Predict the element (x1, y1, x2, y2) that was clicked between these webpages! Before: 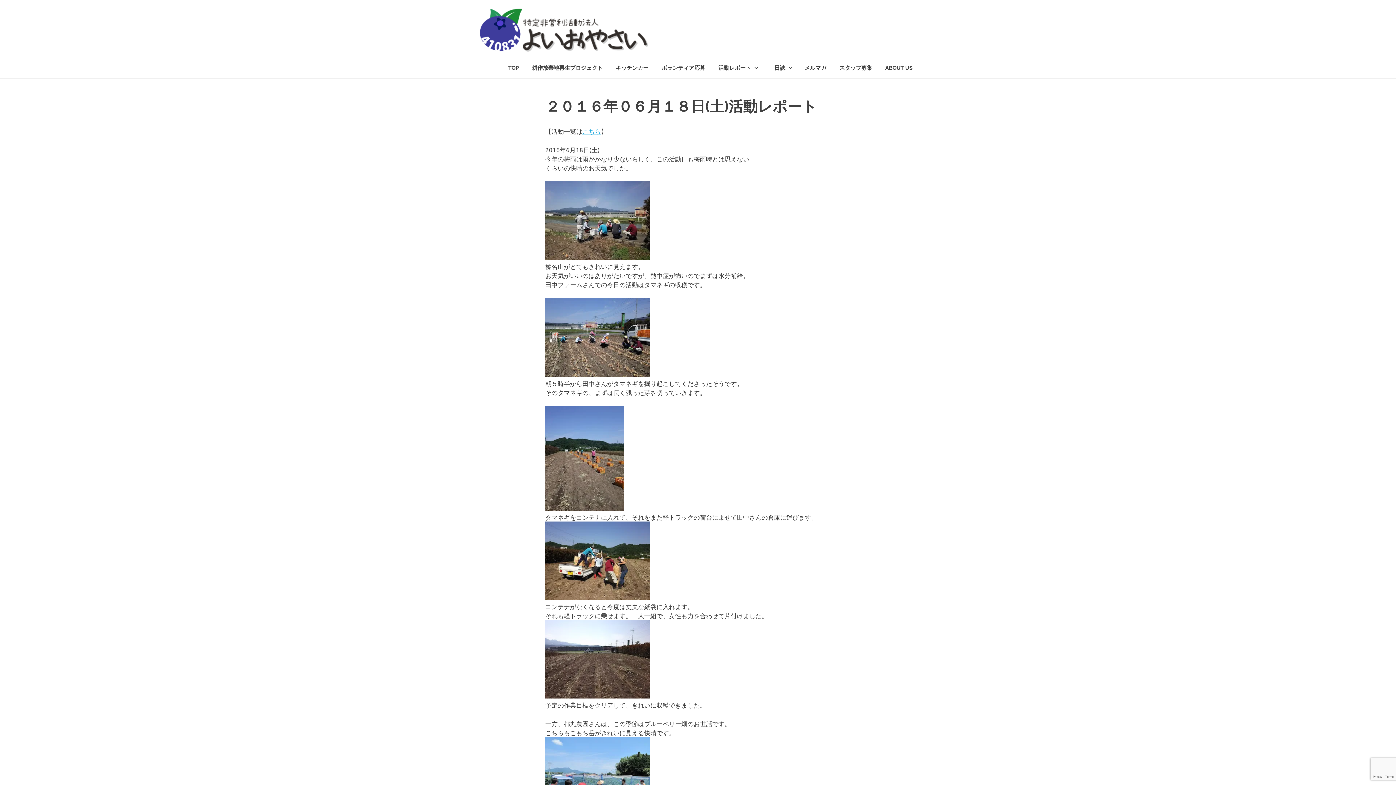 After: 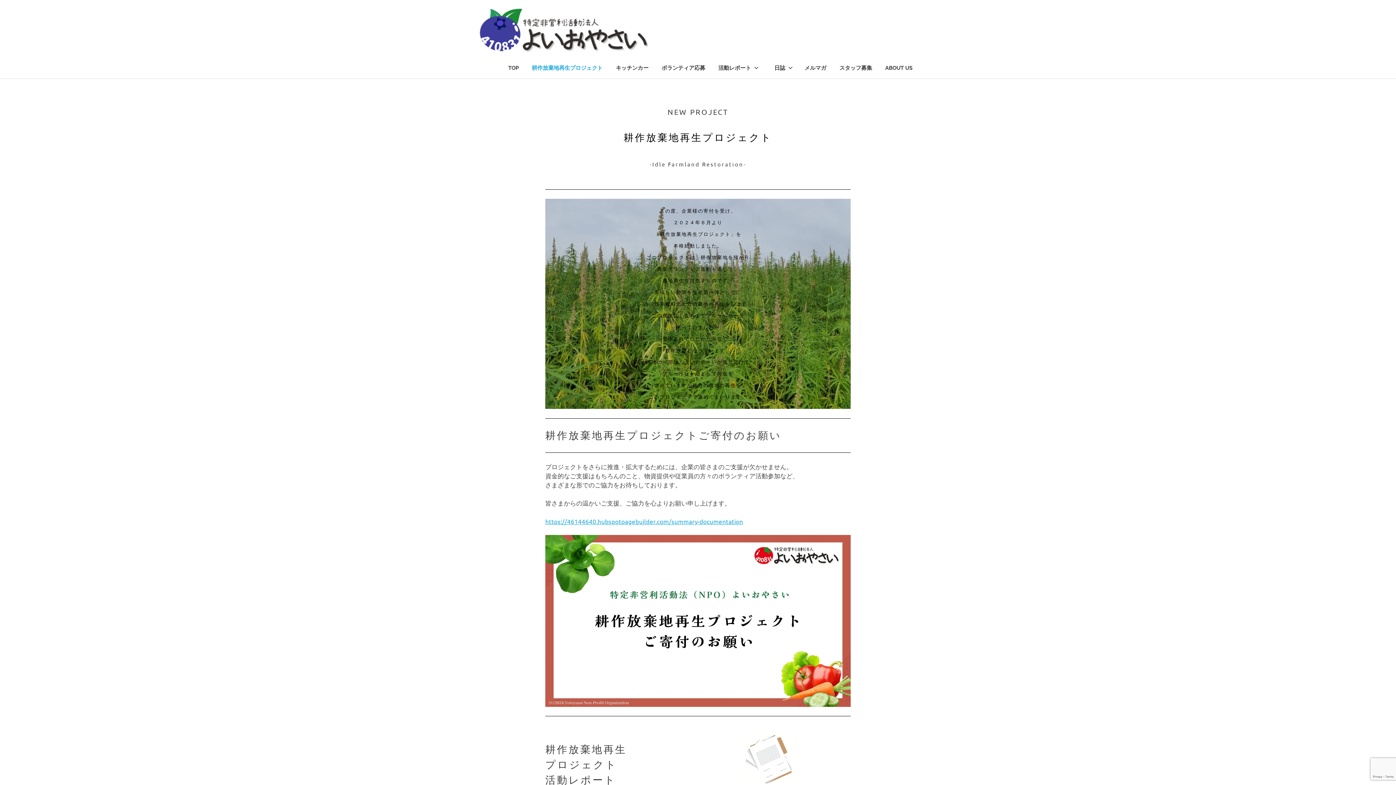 Action: bbox: (525, 57, 609, 78) label: 耕作放棄地再生プロジェクト